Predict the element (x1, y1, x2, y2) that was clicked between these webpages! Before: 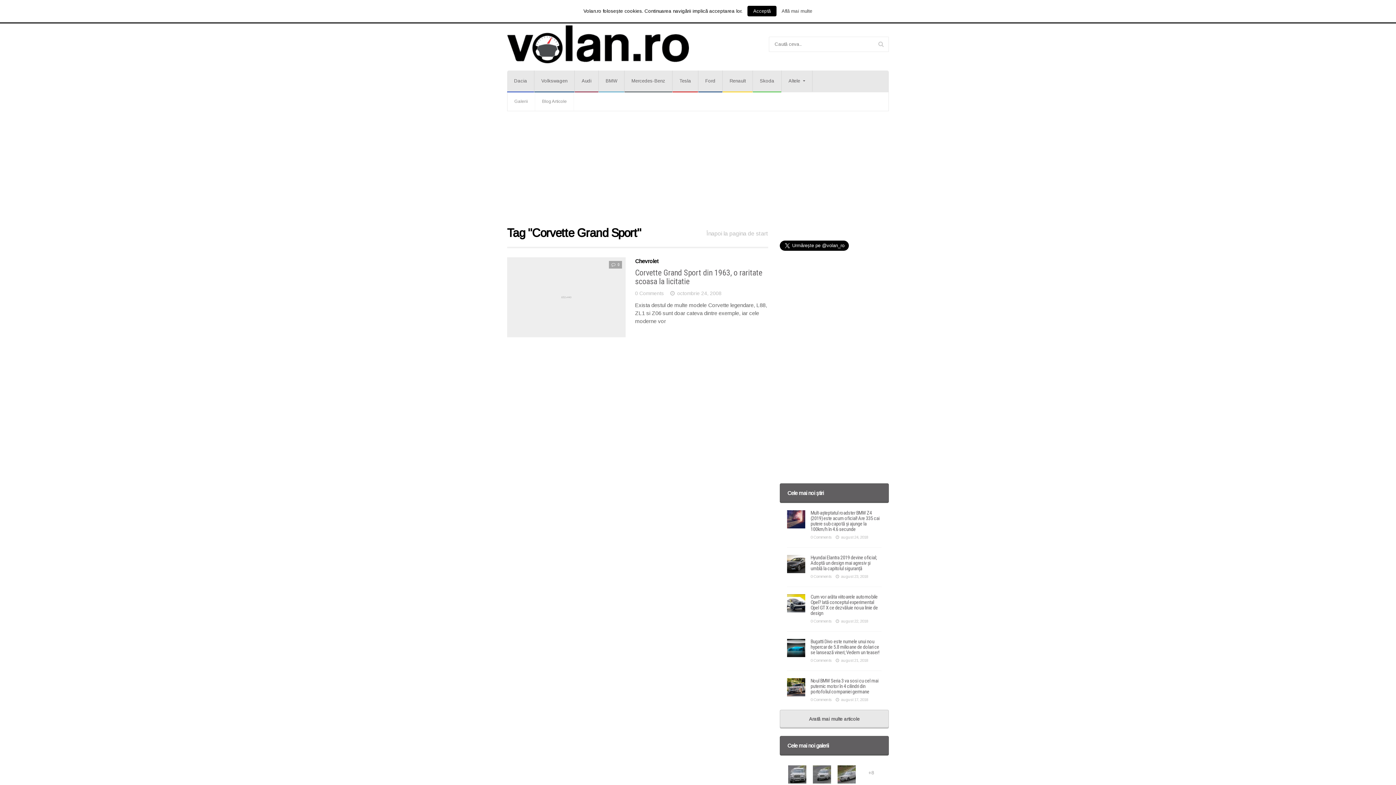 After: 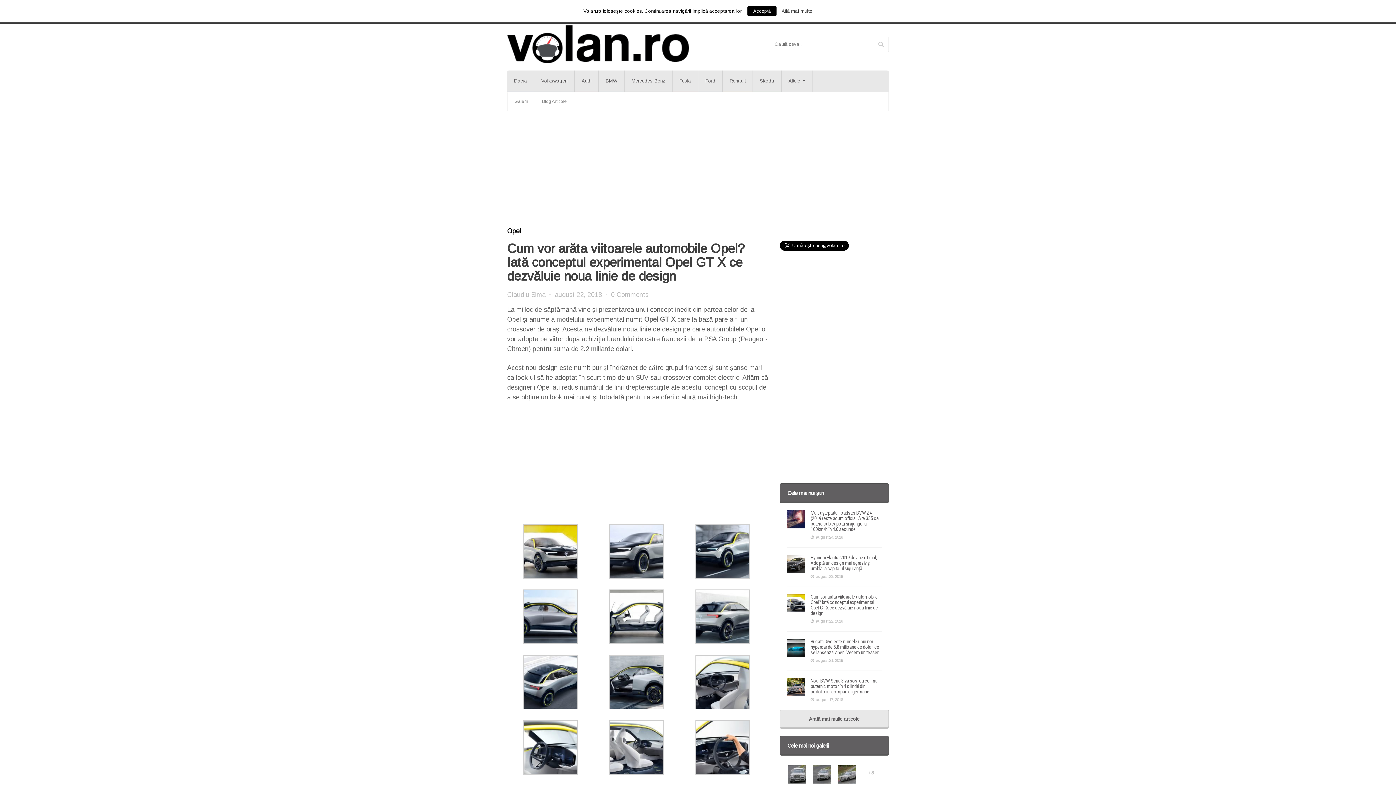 Action: label: Cum vor arăta viitoarele automobile Opel? Iată conceptul experimental Opel GT X ce dezvăluie noua linie de design bbox: (810, 594, 878, 616)